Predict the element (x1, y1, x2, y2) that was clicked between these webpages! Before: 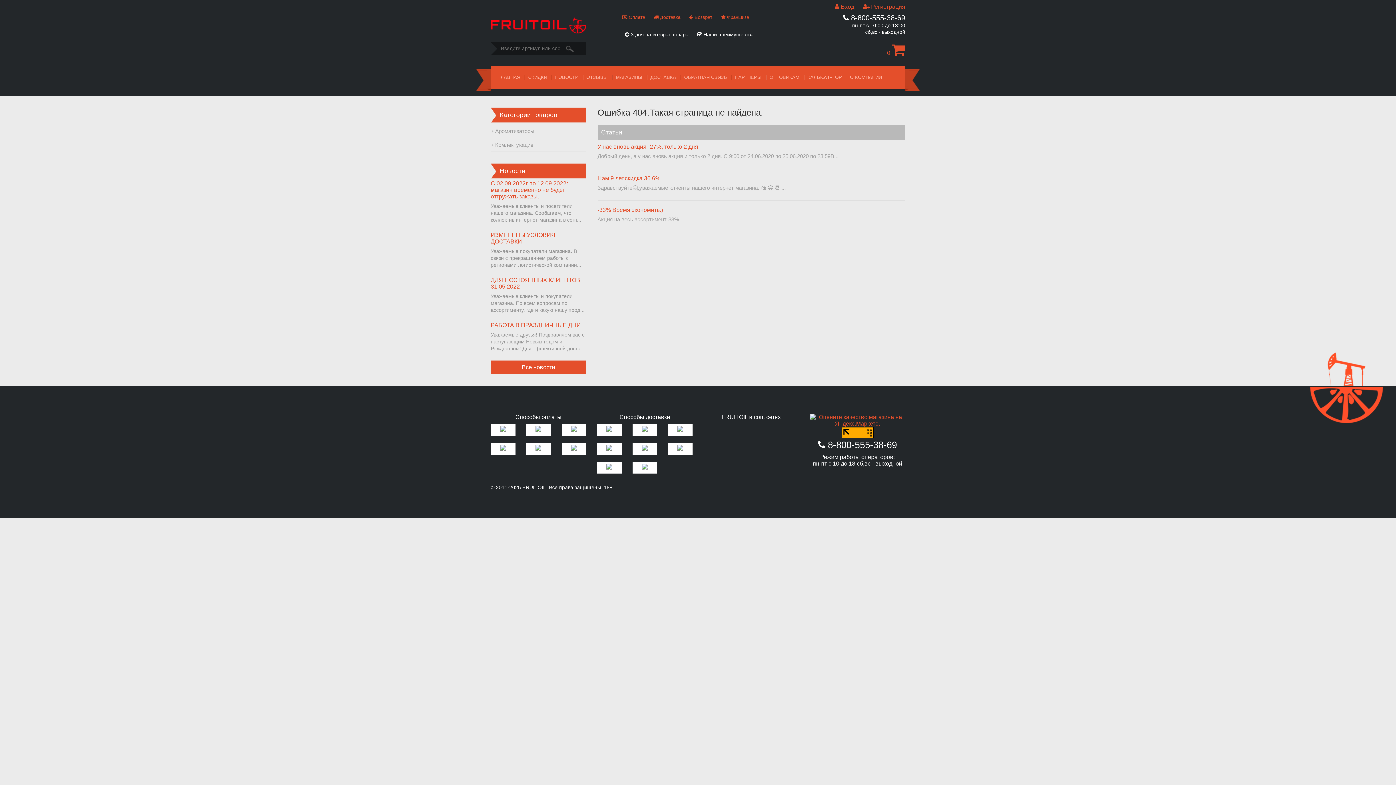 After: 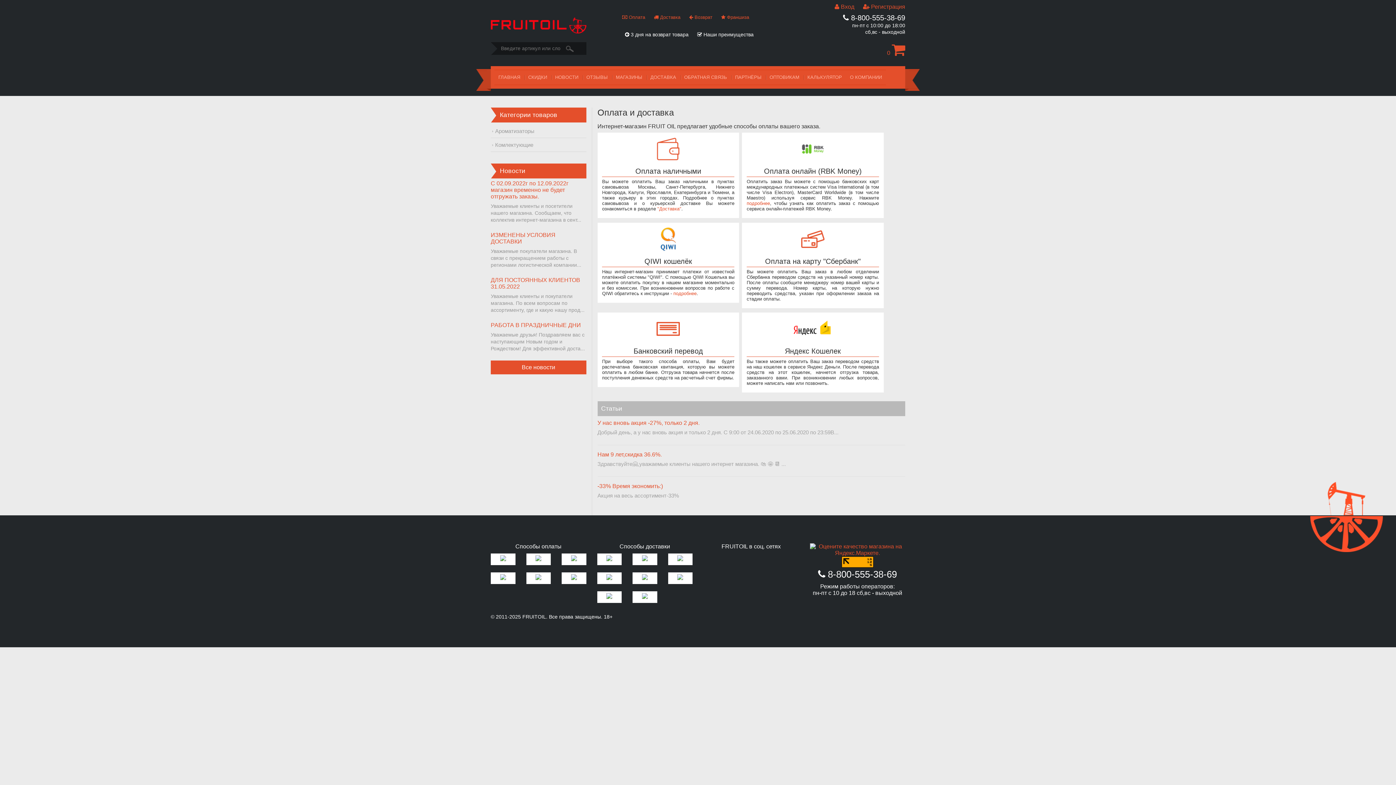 Action: bbox: (490, 443, 515, 454)